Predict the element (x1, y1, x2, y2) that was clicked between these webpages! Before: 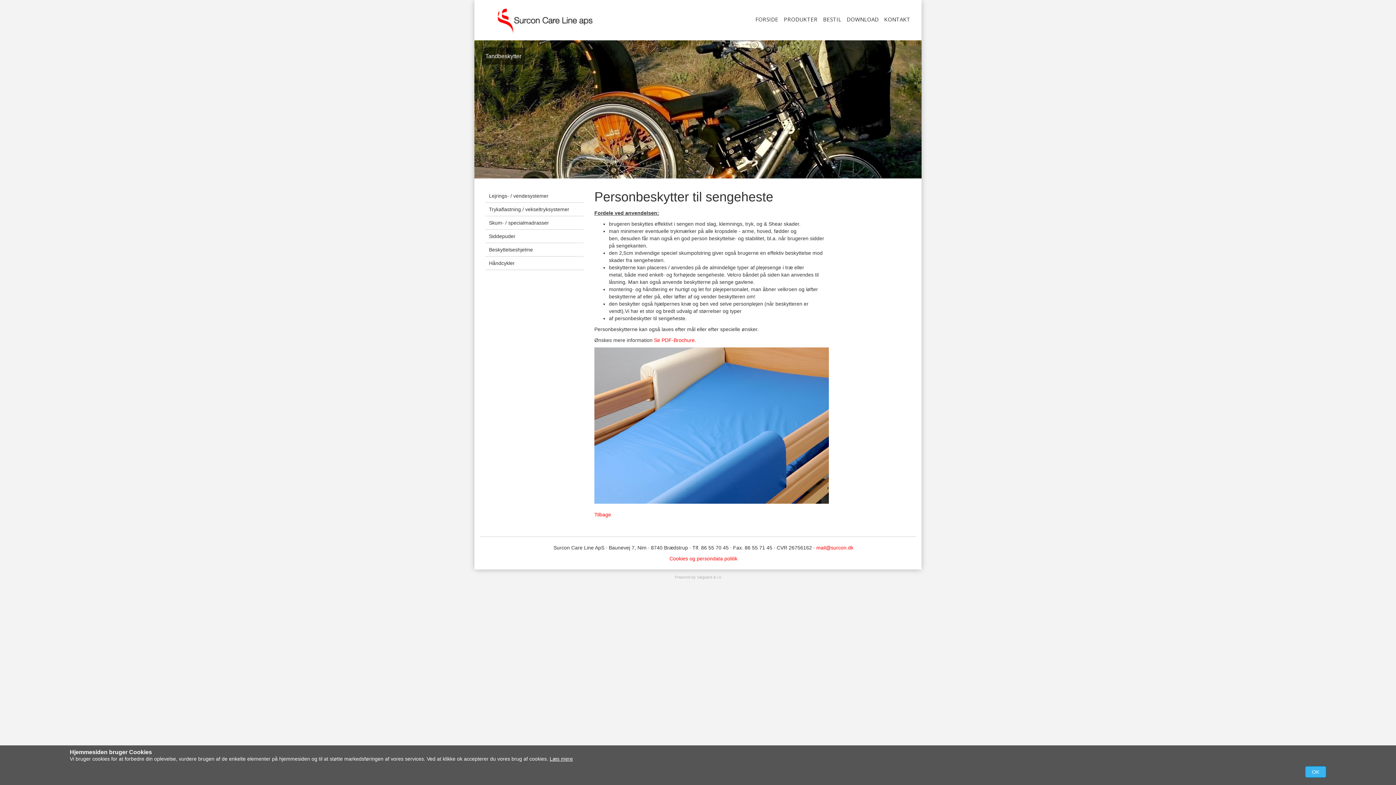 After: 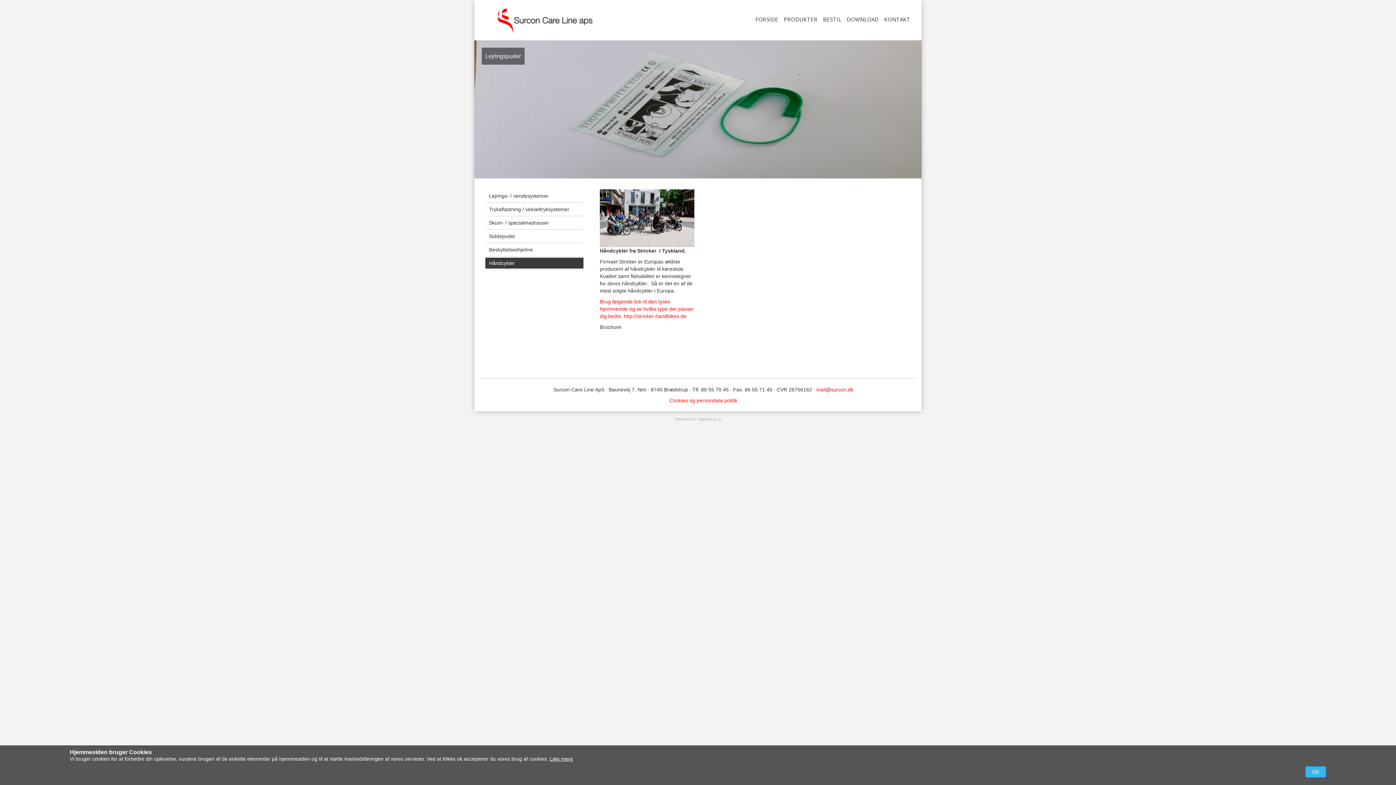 Action: bbox: (485, 257, 583, 268) label: Håndcykler